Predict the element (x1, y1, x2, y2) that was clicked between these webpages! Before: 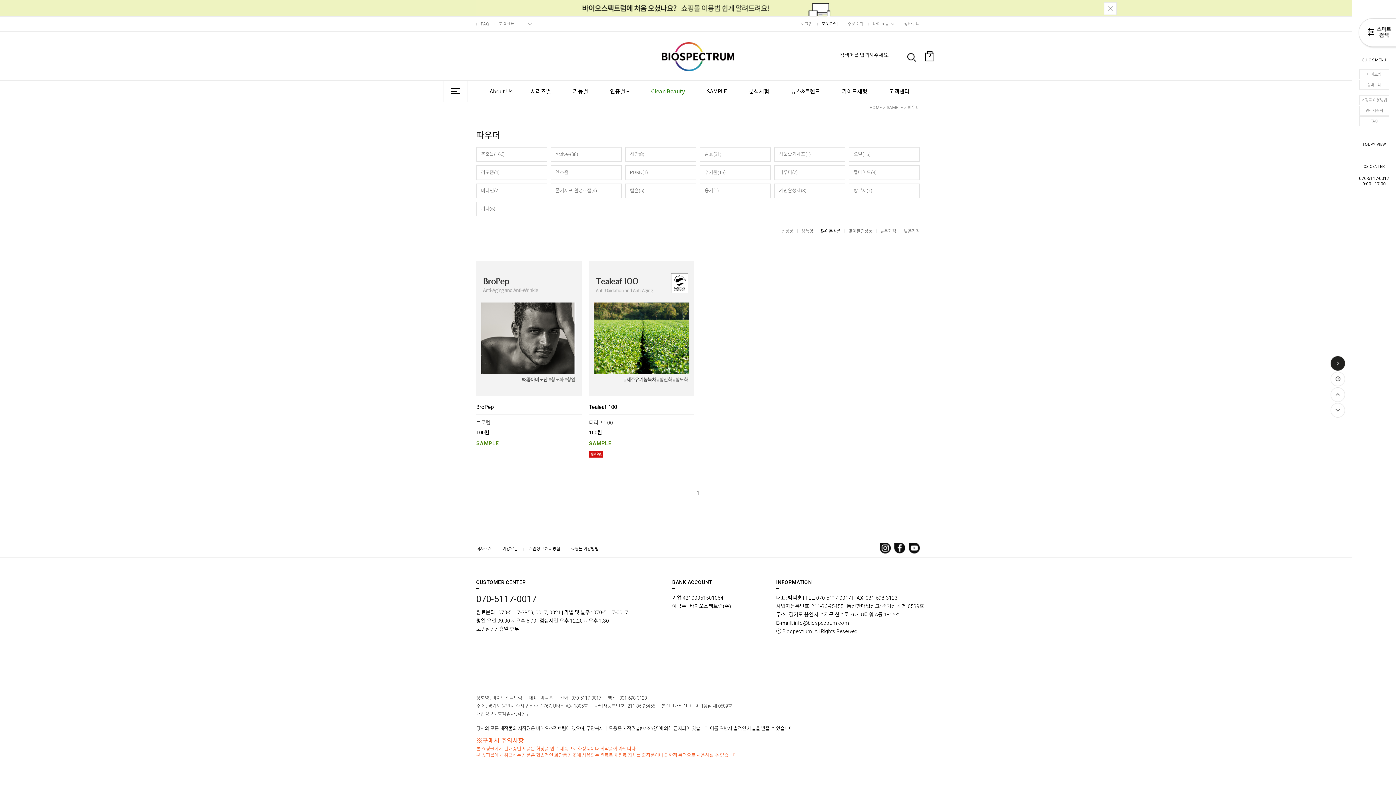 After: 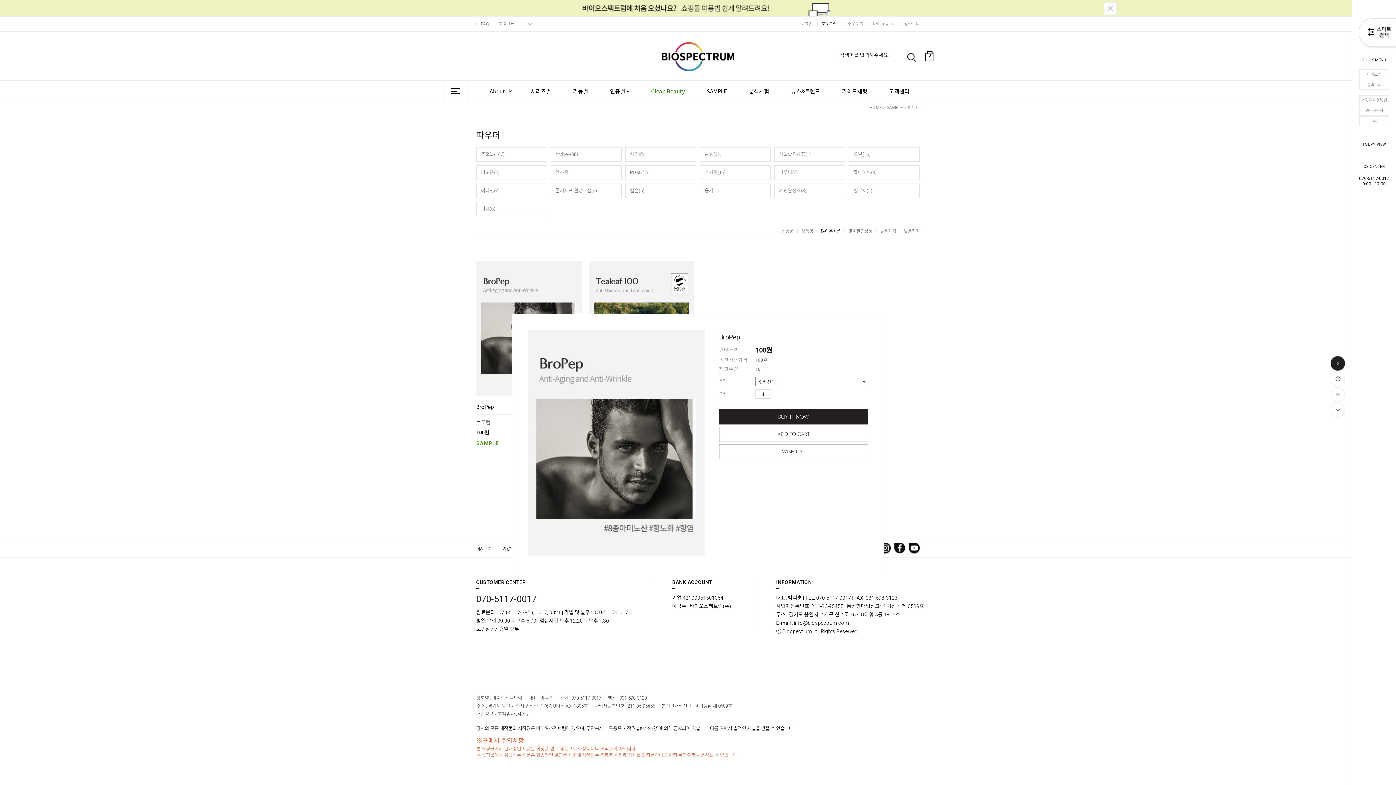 Action: bbox: (529, 381, 540, 392)